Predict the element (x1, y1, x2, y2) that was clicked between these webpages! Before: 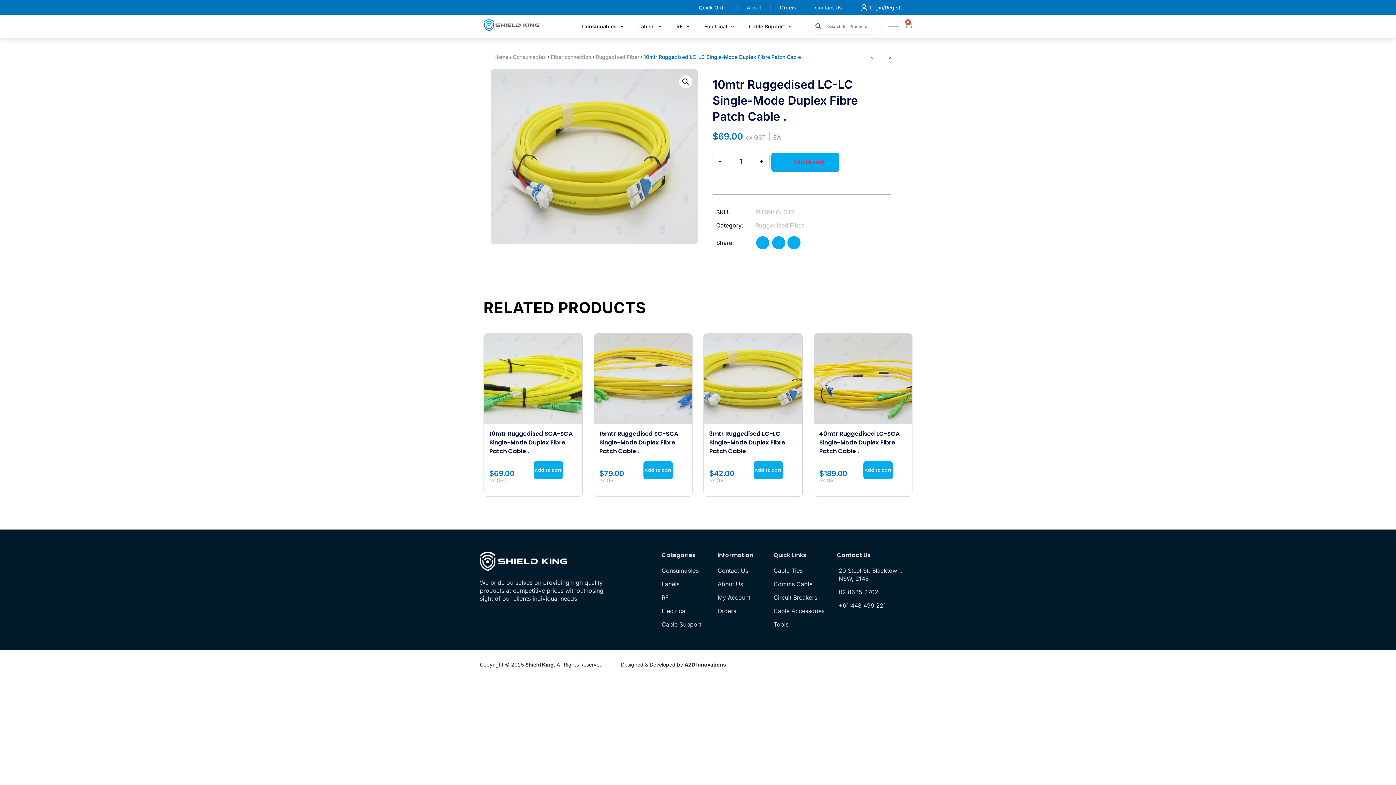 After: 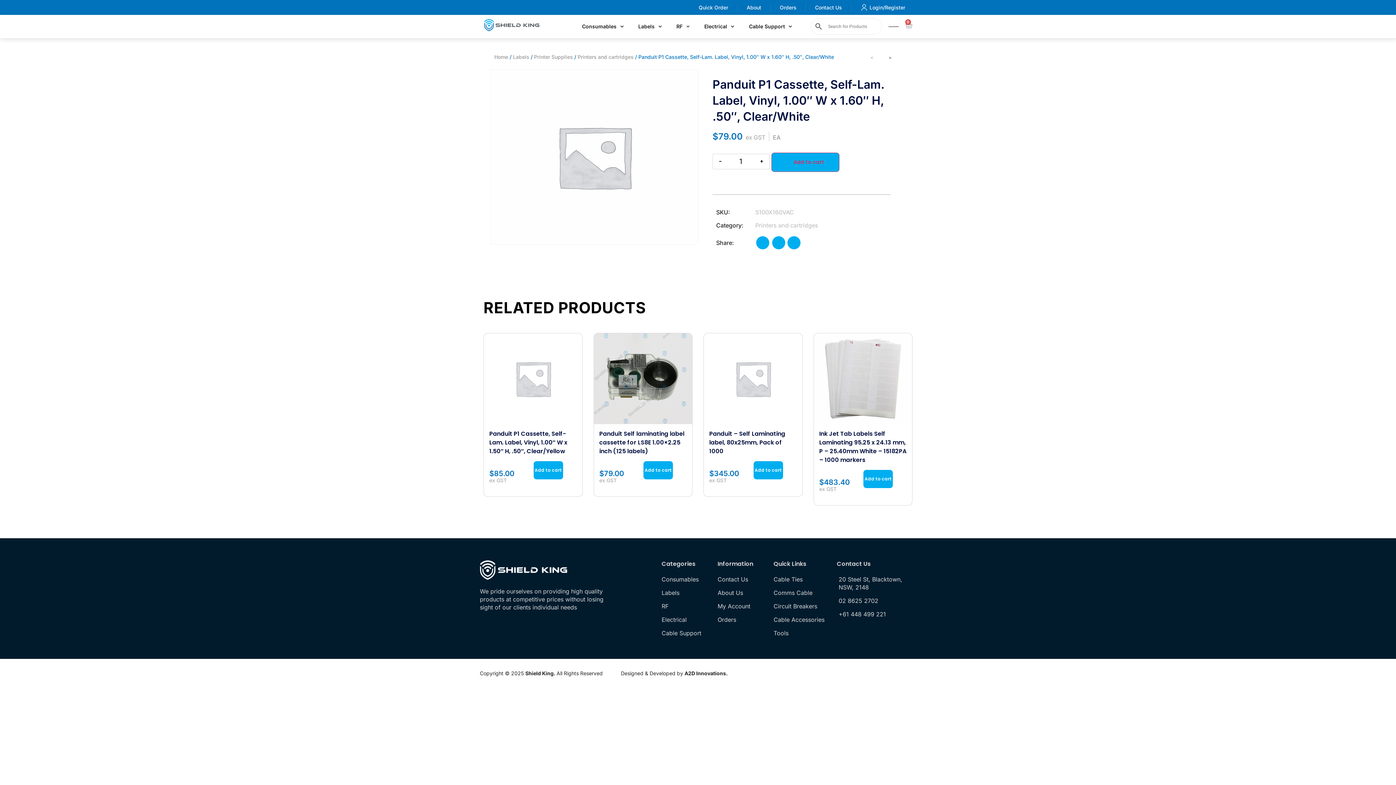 Action: bbox: (885, 53, 894, 62) label: Next product